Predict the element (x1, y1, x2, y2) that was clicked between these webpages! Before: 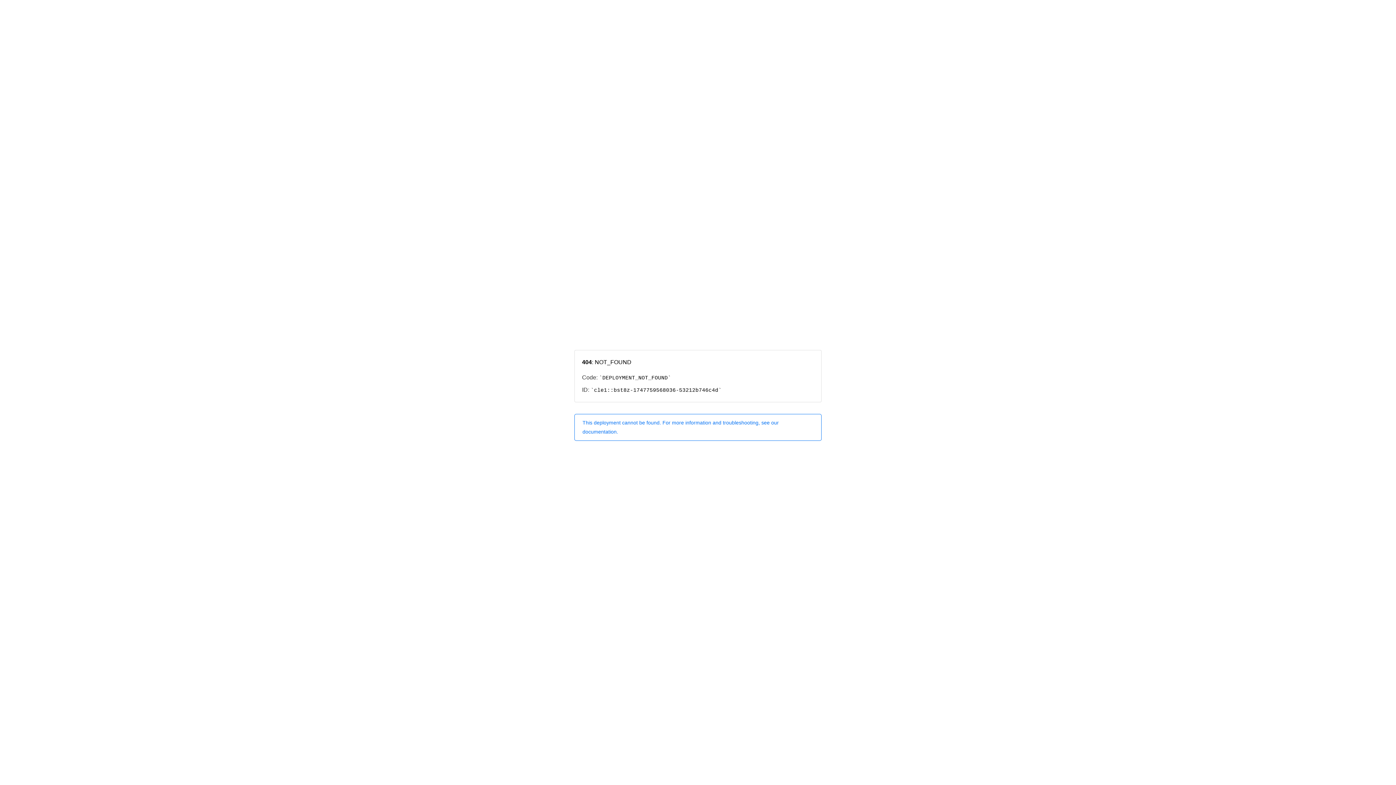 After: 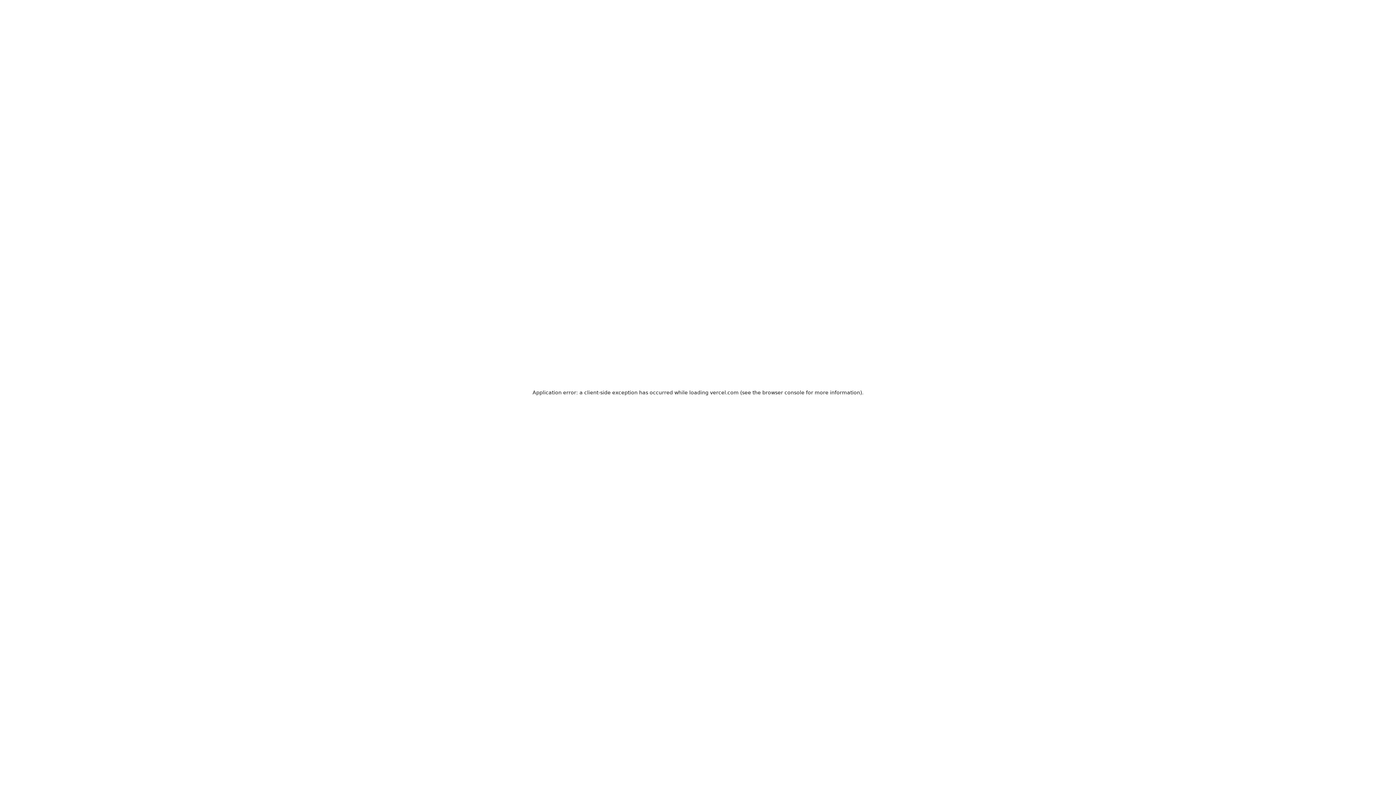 Action: label: This deployment cannot be found. For more information and troubleshooting, see our documentation. bbox: (574, 414, 821, 440)